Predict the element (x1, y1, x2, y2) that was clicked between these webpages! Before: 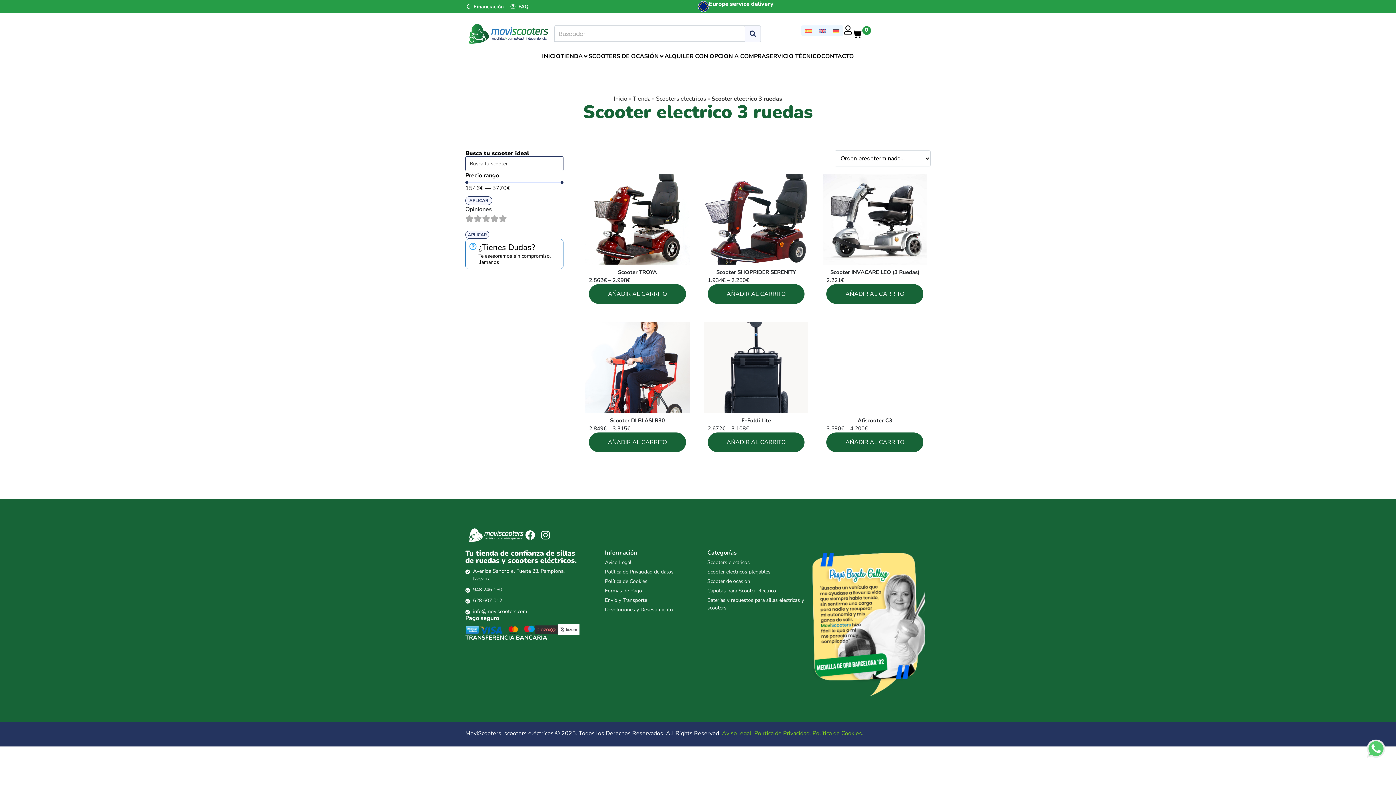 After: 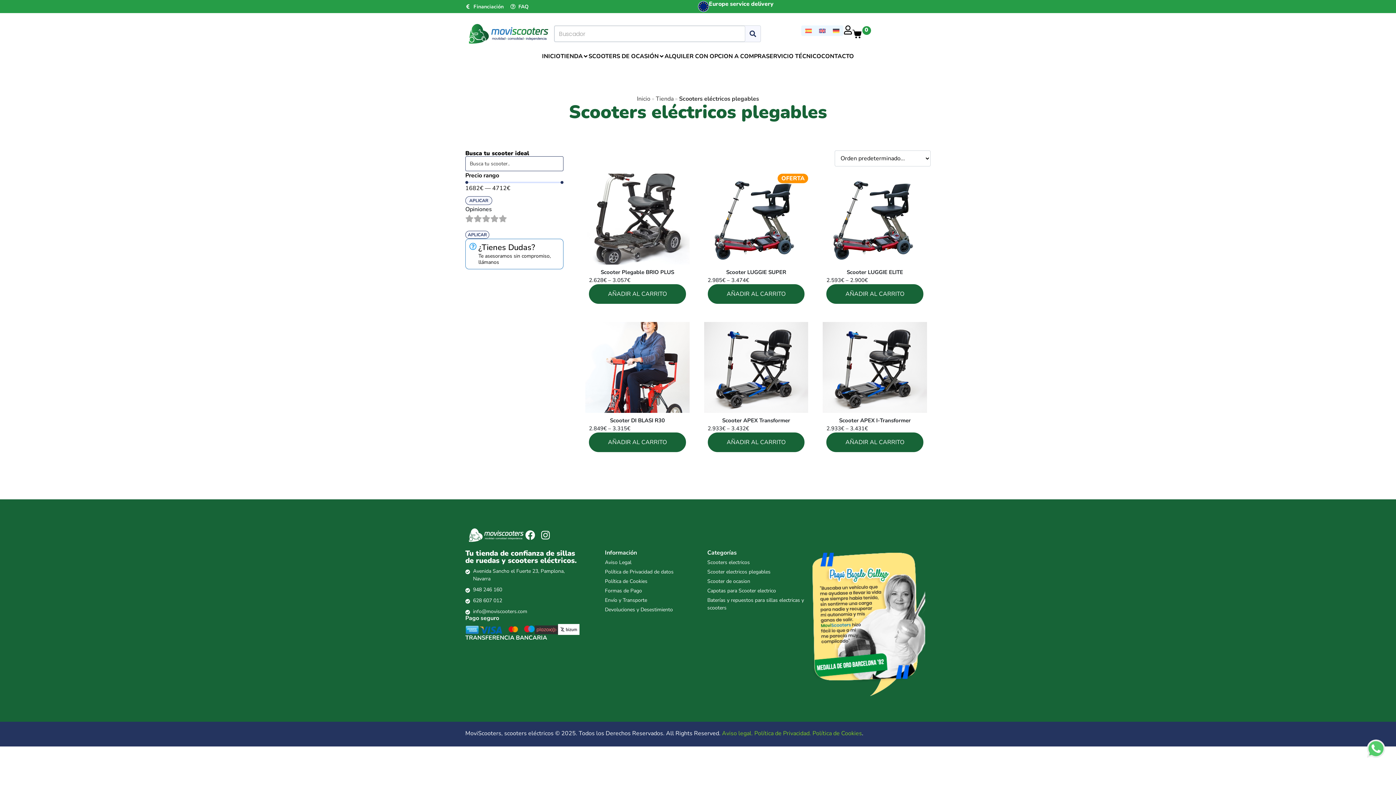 Action: label: Scooter electricos plegables bbox: (707, 568, 809, 576)